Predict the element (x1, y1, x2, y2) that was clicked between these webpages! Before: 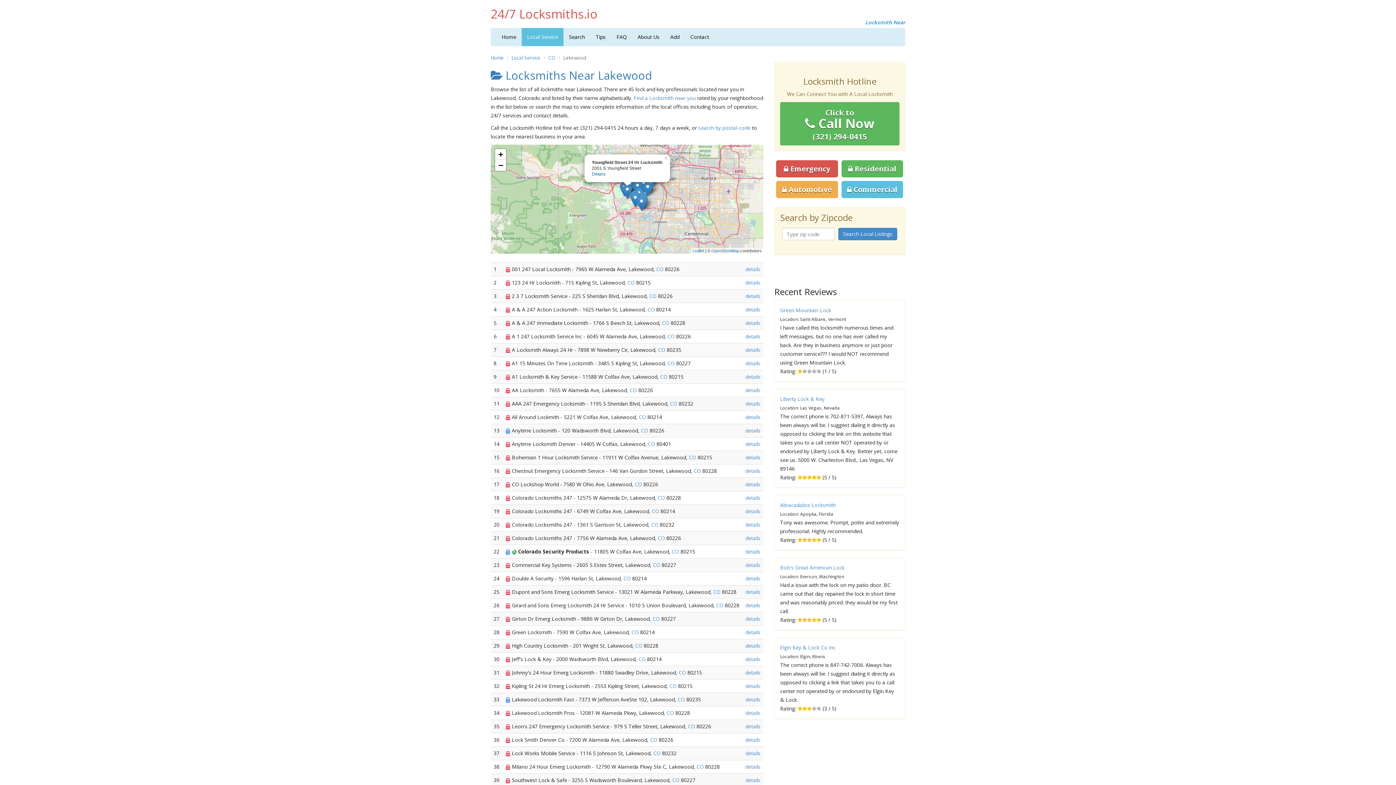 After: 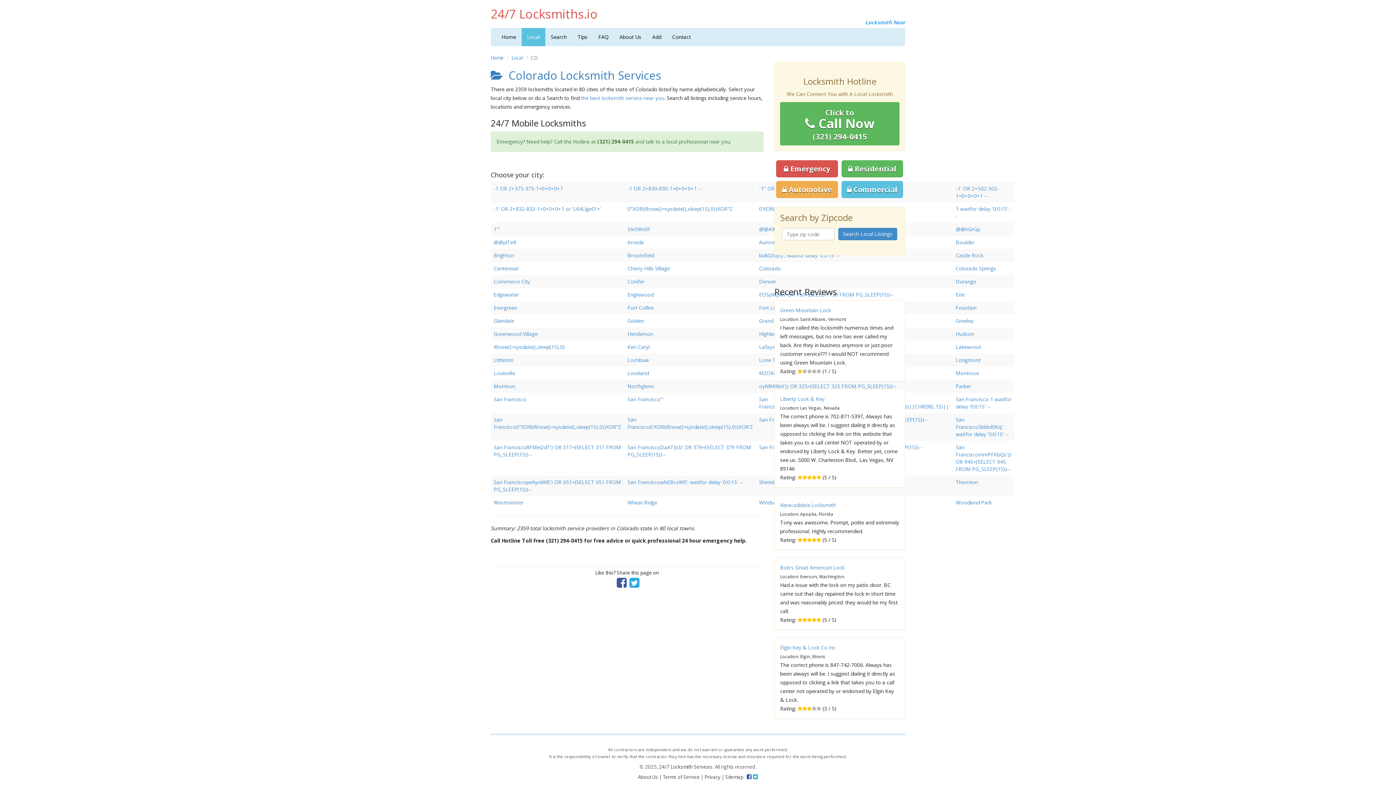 Action: bbox: (623, 575, 630, 582) label: CO